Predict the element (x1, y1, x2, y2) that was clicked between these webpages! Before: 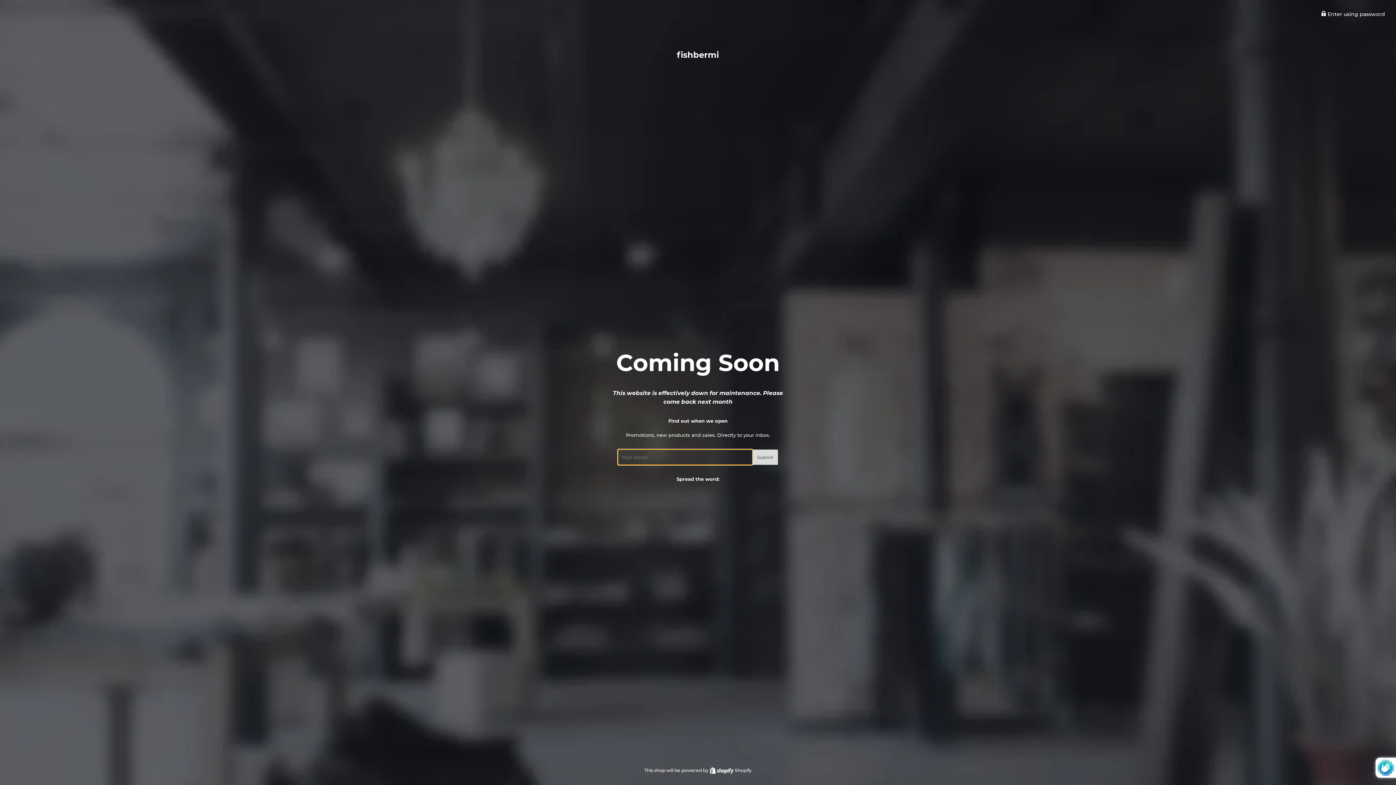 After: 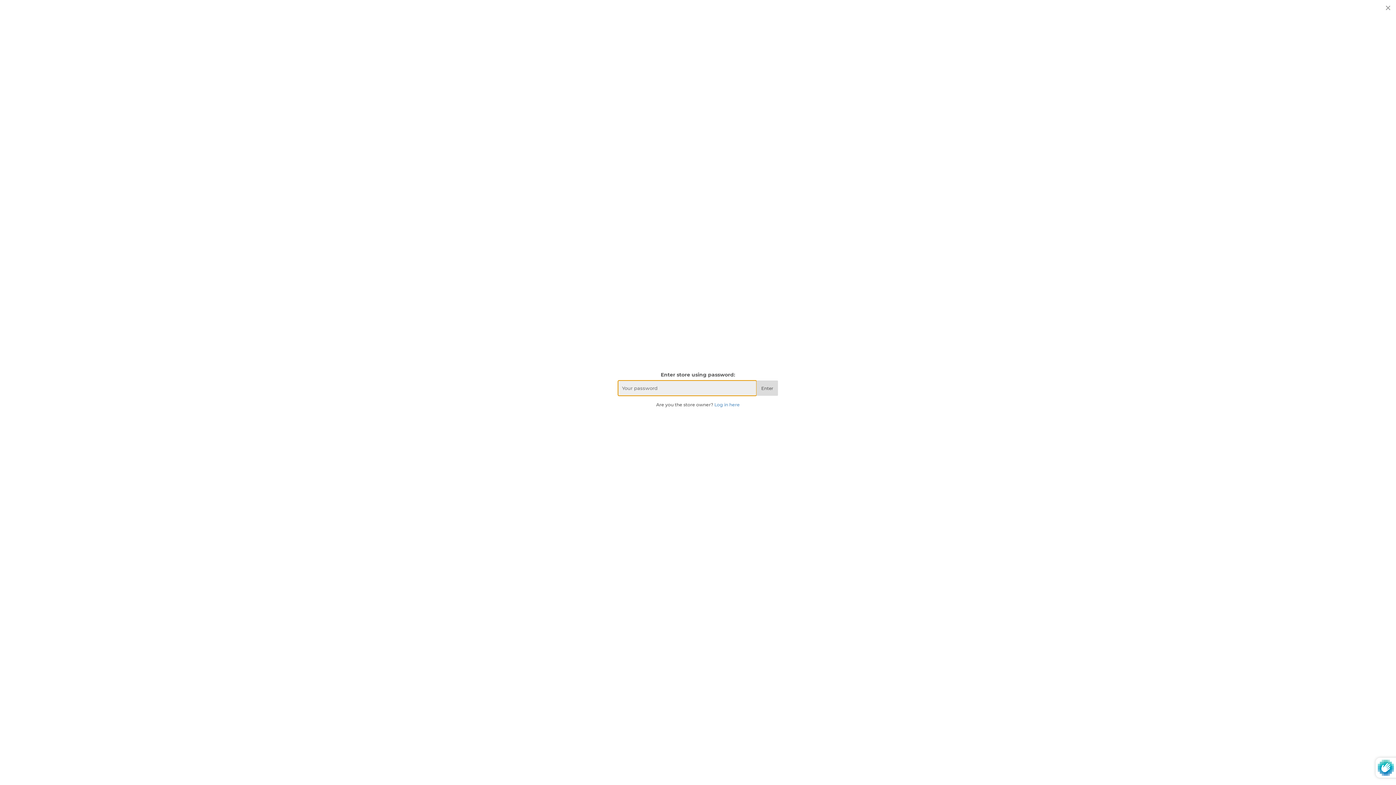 Action: bbox: (1321, 10, 1385, 17) label:  Enter using password